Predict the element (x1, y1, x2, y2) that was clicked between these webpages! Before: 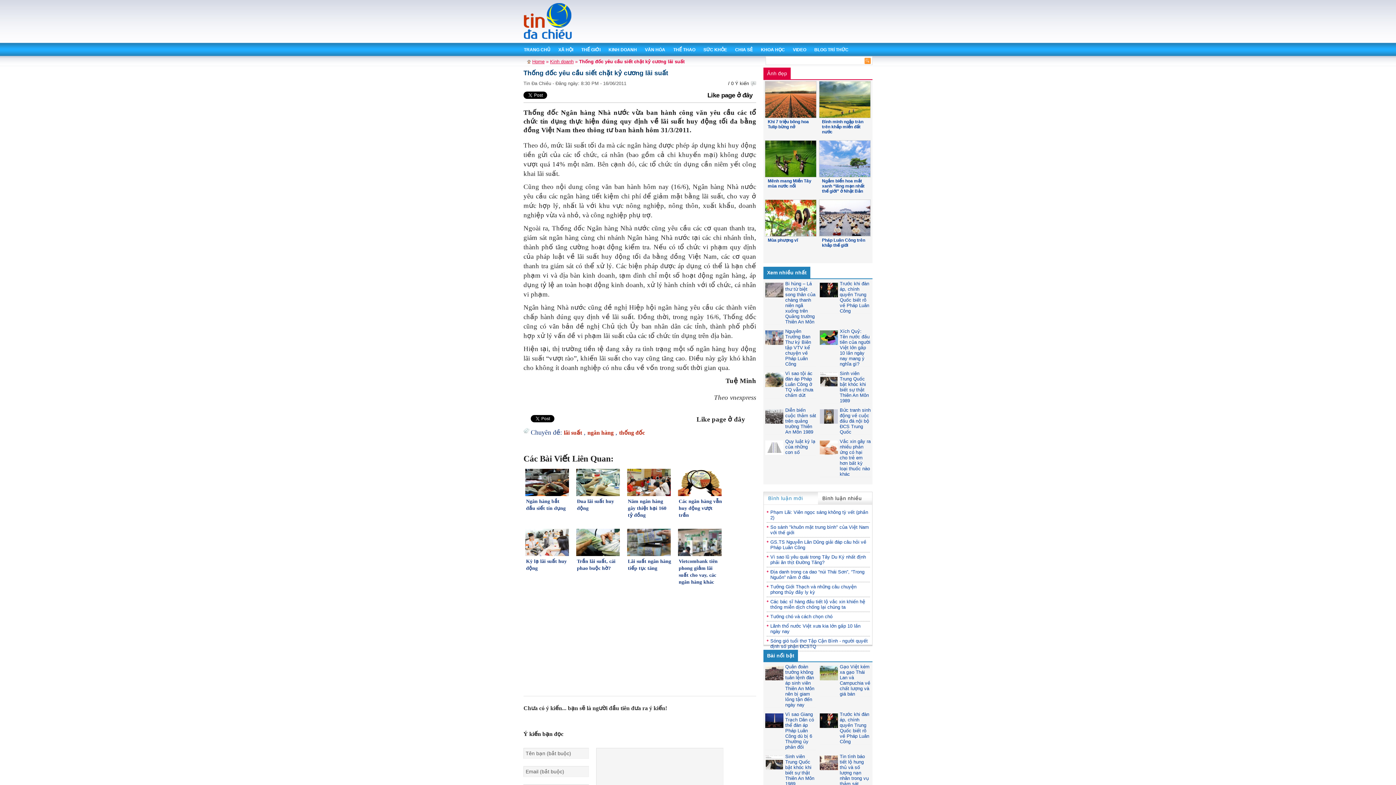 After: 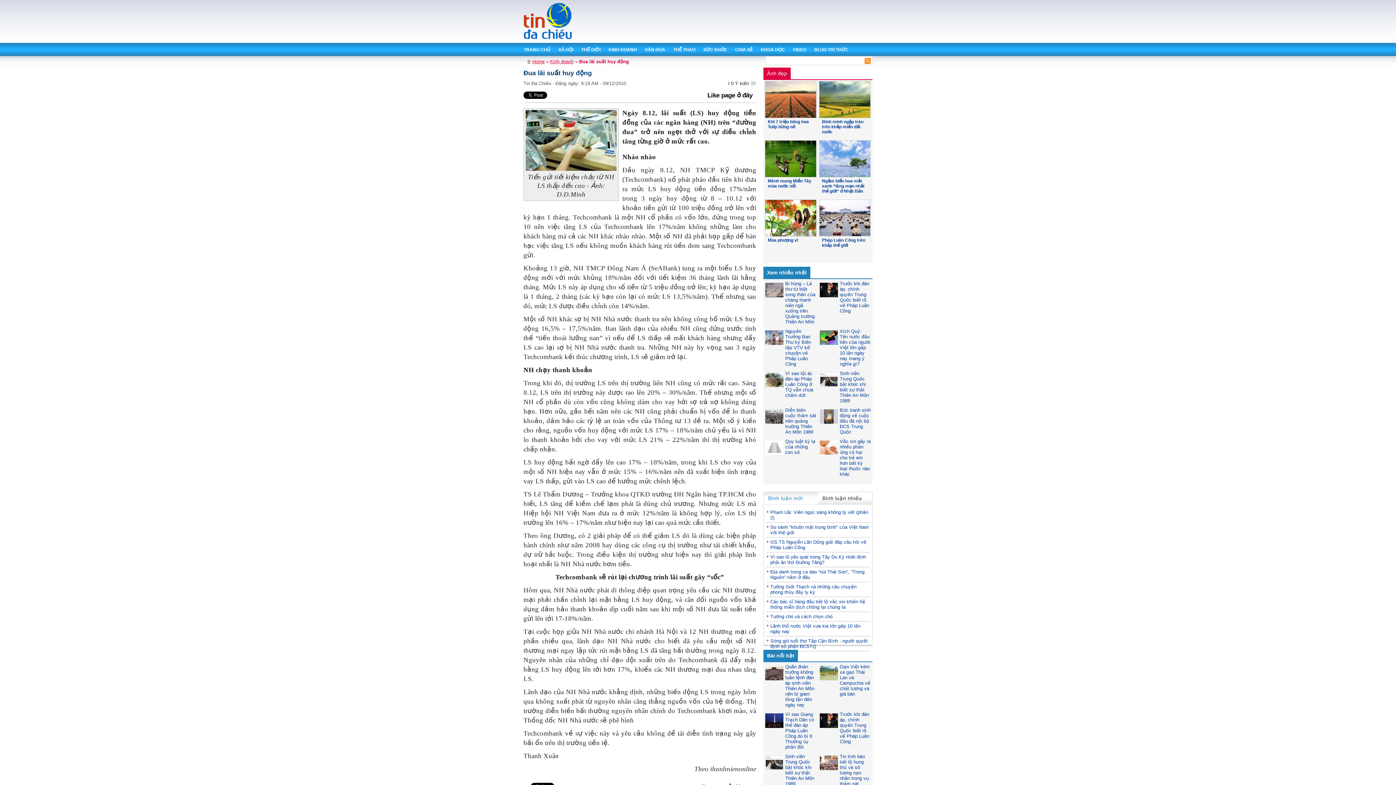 Action: bbox: (574, 467, 621, 523) label: Đua lãi suất huy động